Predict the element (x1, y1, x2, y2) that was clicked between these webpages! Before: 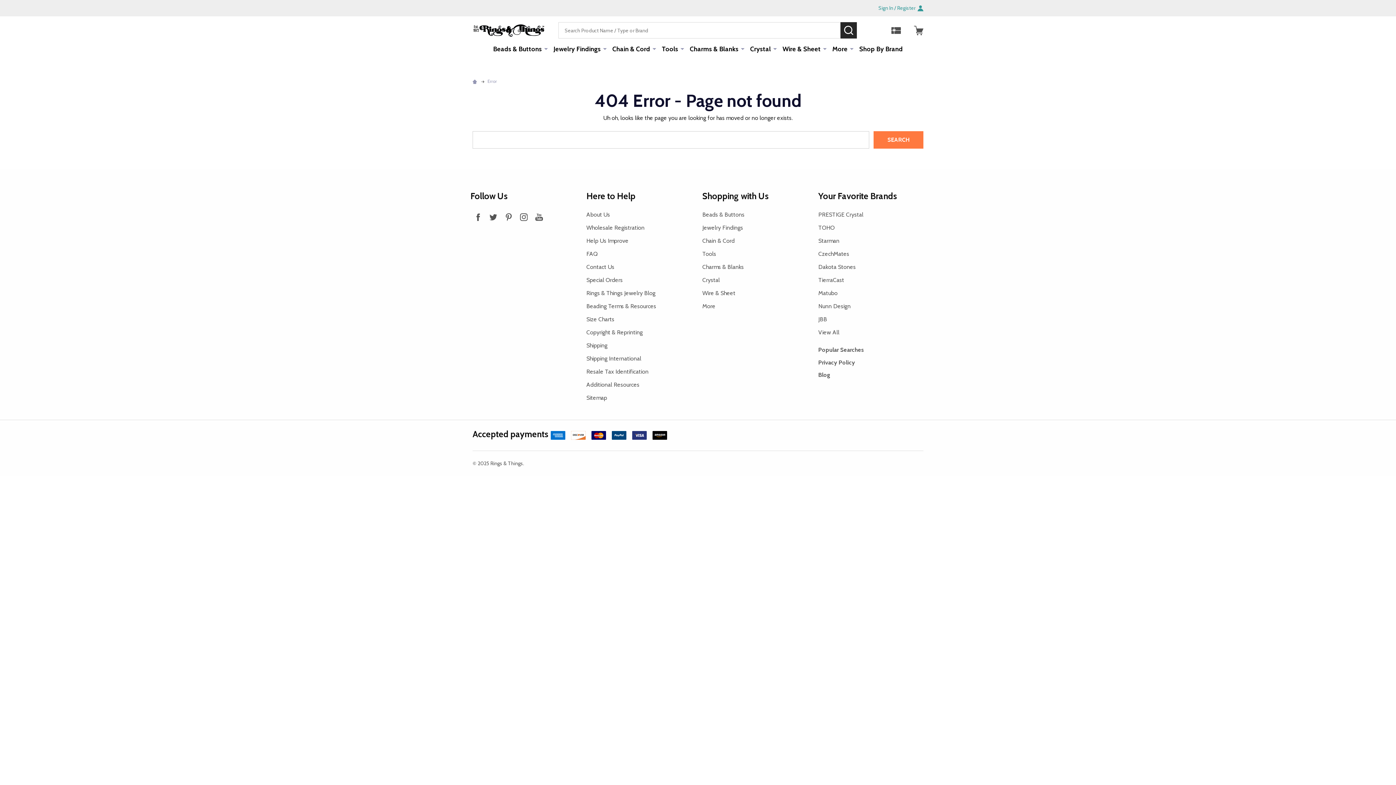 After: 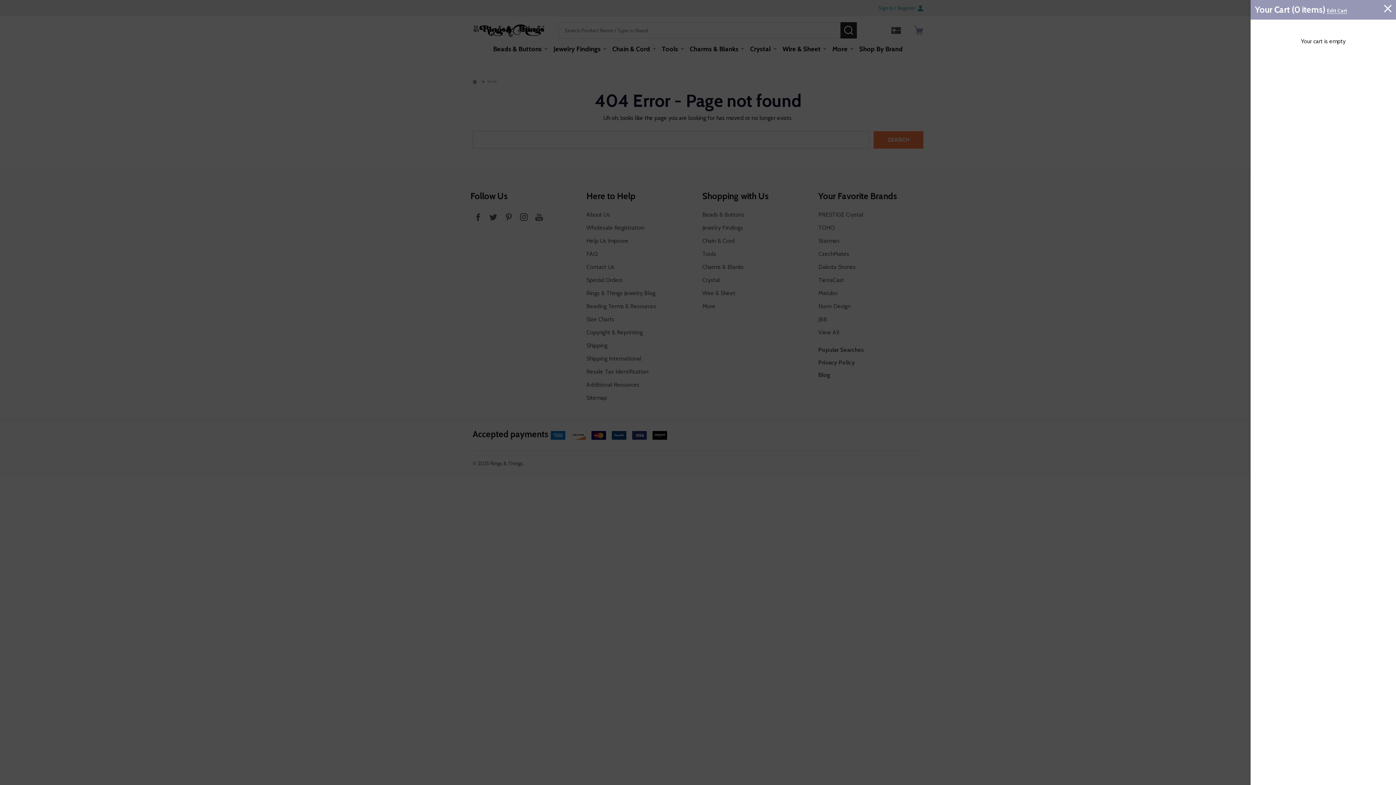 Action: bbox: (914, 25, 923, 35)